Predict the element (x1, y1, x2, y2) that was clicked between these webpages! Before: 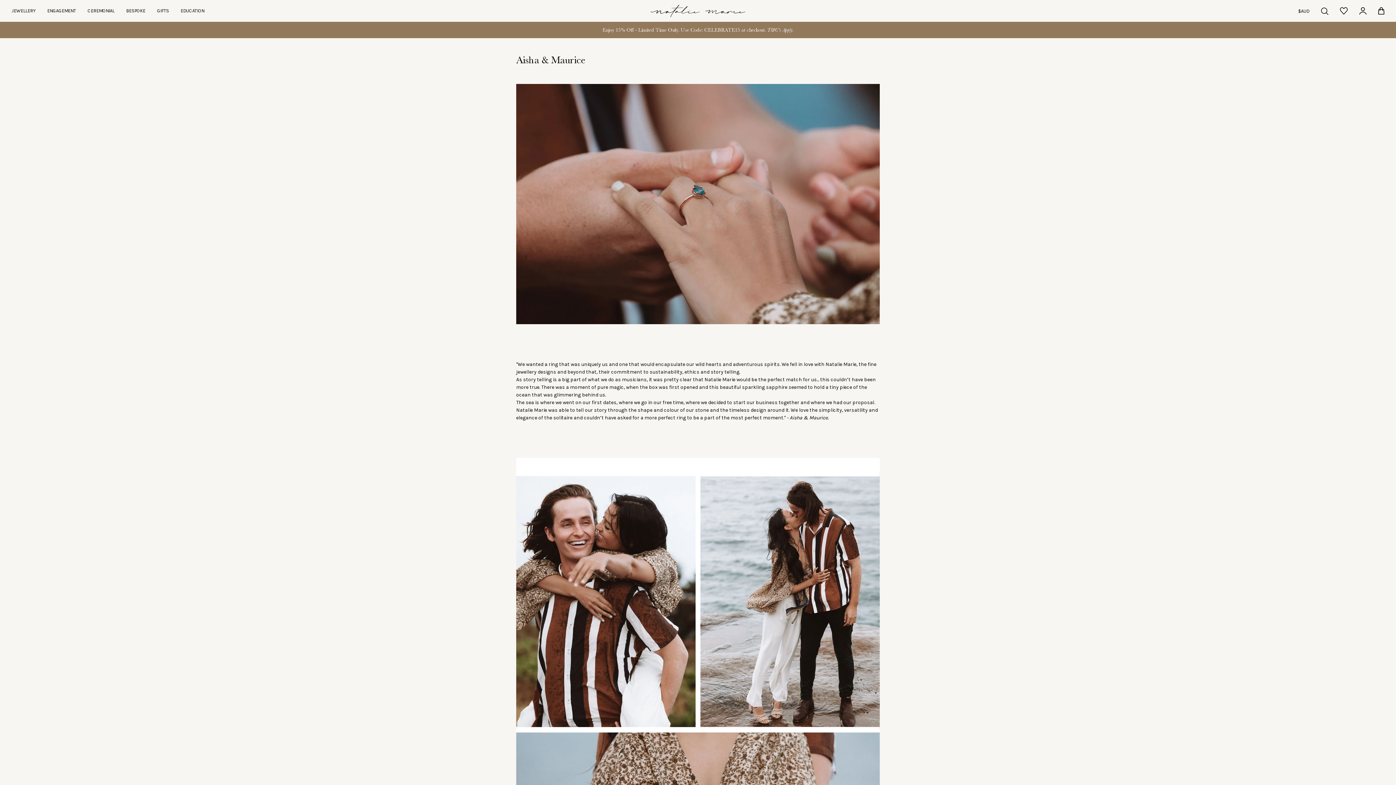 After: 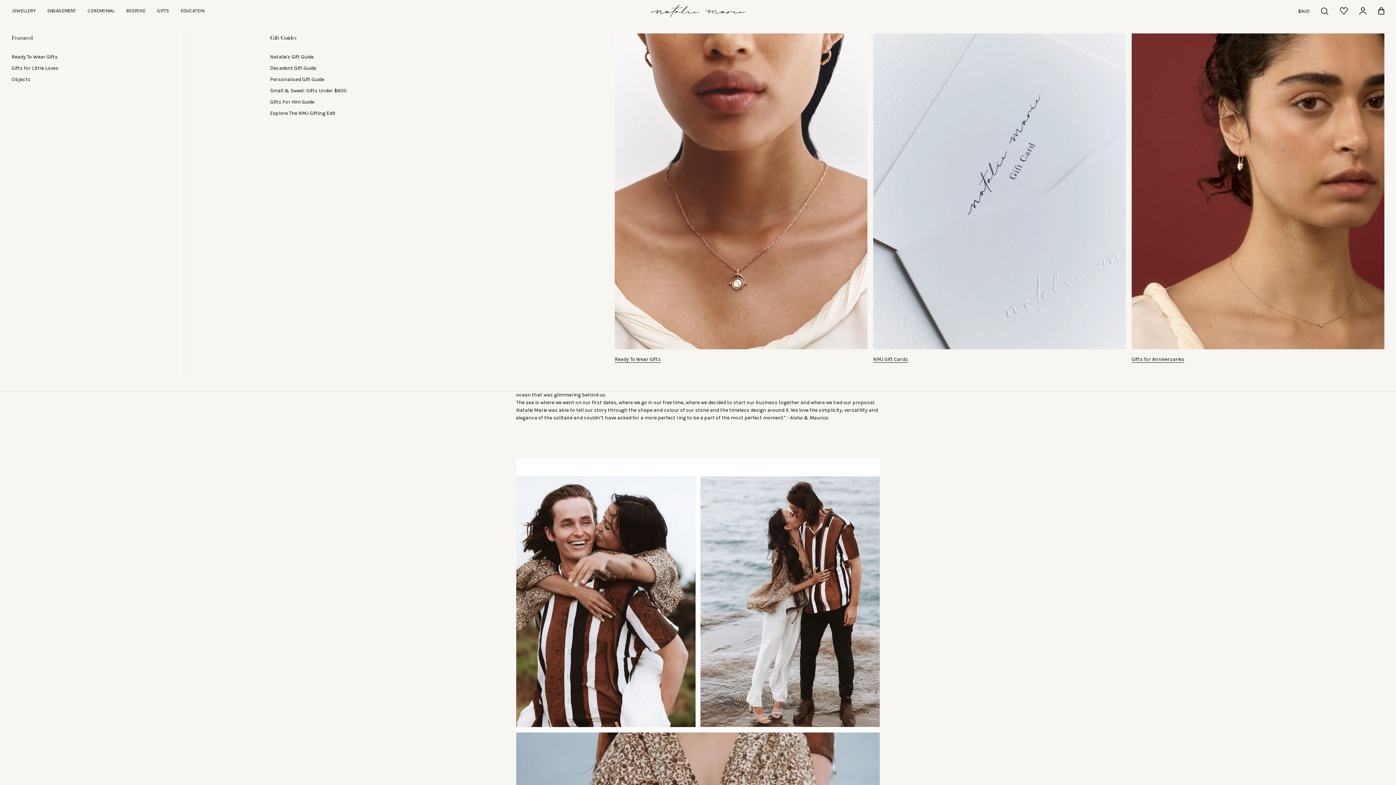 Action: label: GIFTS bbox: (157, 8, 169, 13)